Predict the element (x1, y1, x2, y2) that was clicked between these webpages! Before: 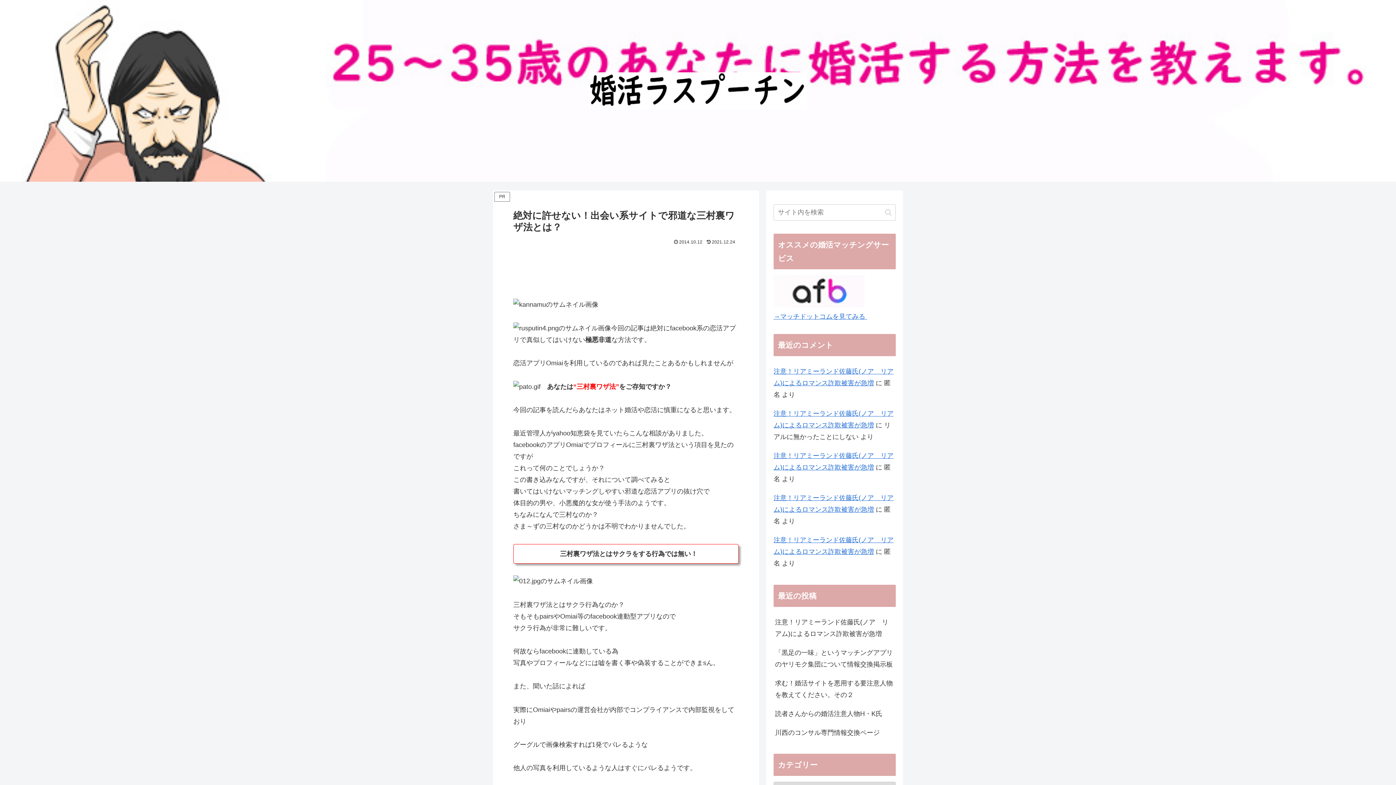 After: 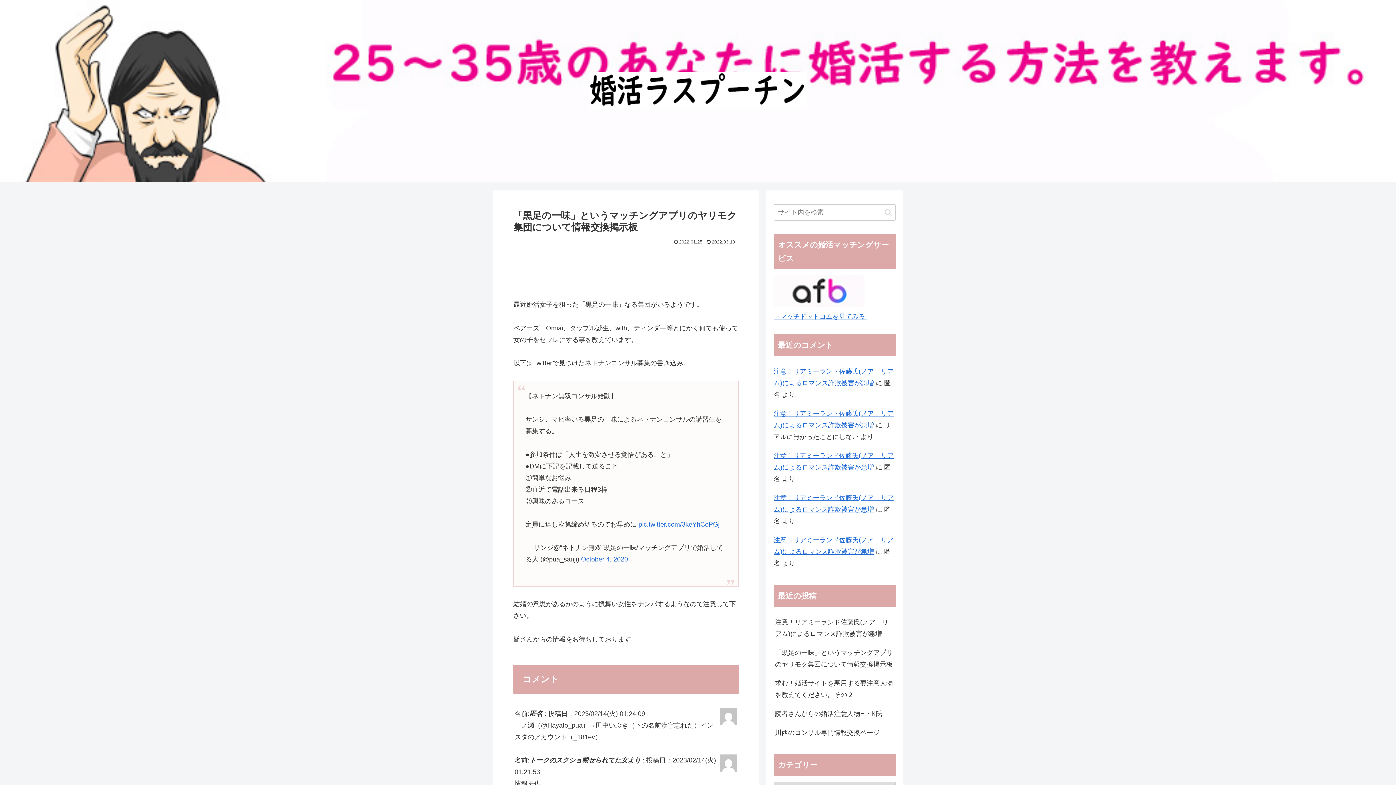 Action: label: 「黒足の一味」というマッチングアプリのヤリモク集団について情報交換掲示板 bbox: (773, 643, 896, 674)